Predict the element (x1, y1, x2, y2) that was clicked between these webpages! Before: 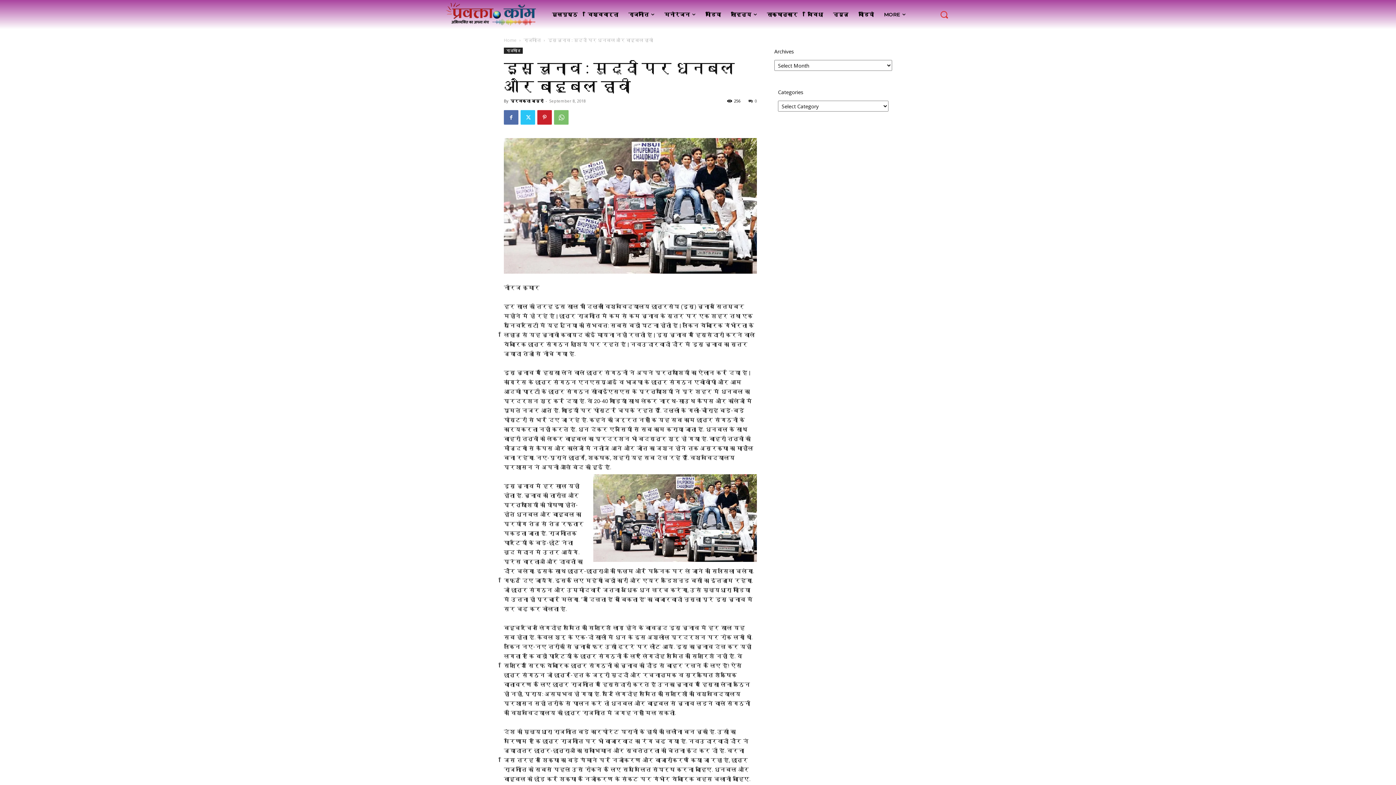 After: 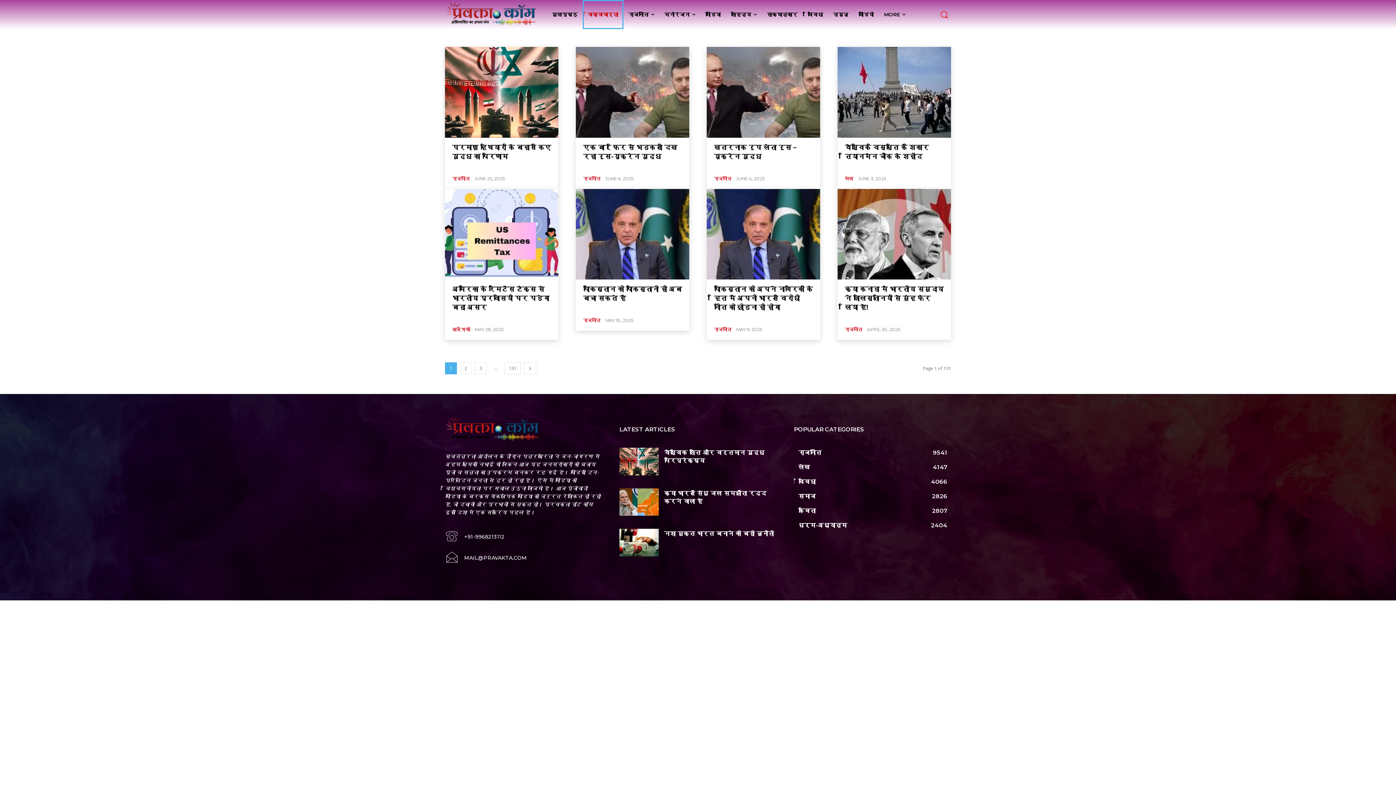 Action: bbox: (582, 0, 623, 29) label: विश्ववार्ता